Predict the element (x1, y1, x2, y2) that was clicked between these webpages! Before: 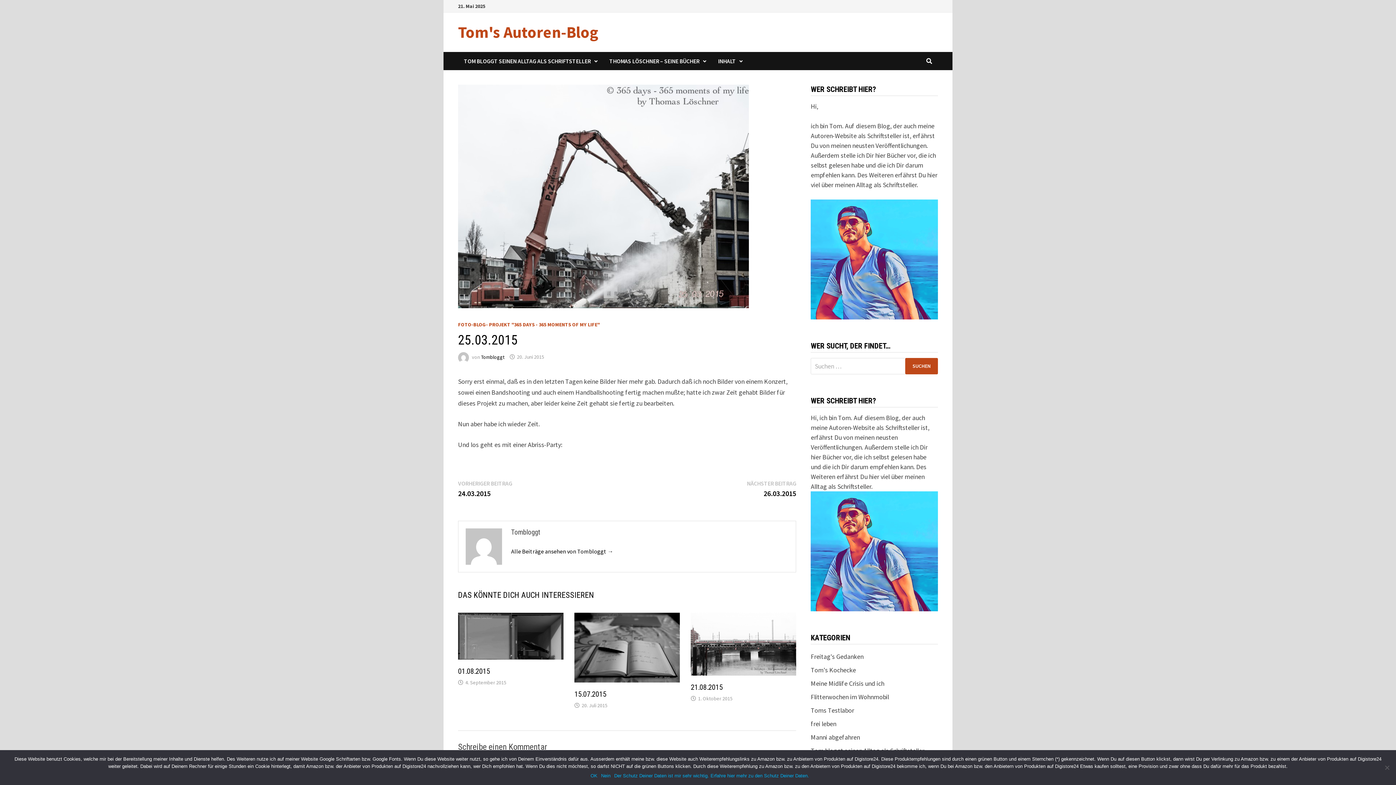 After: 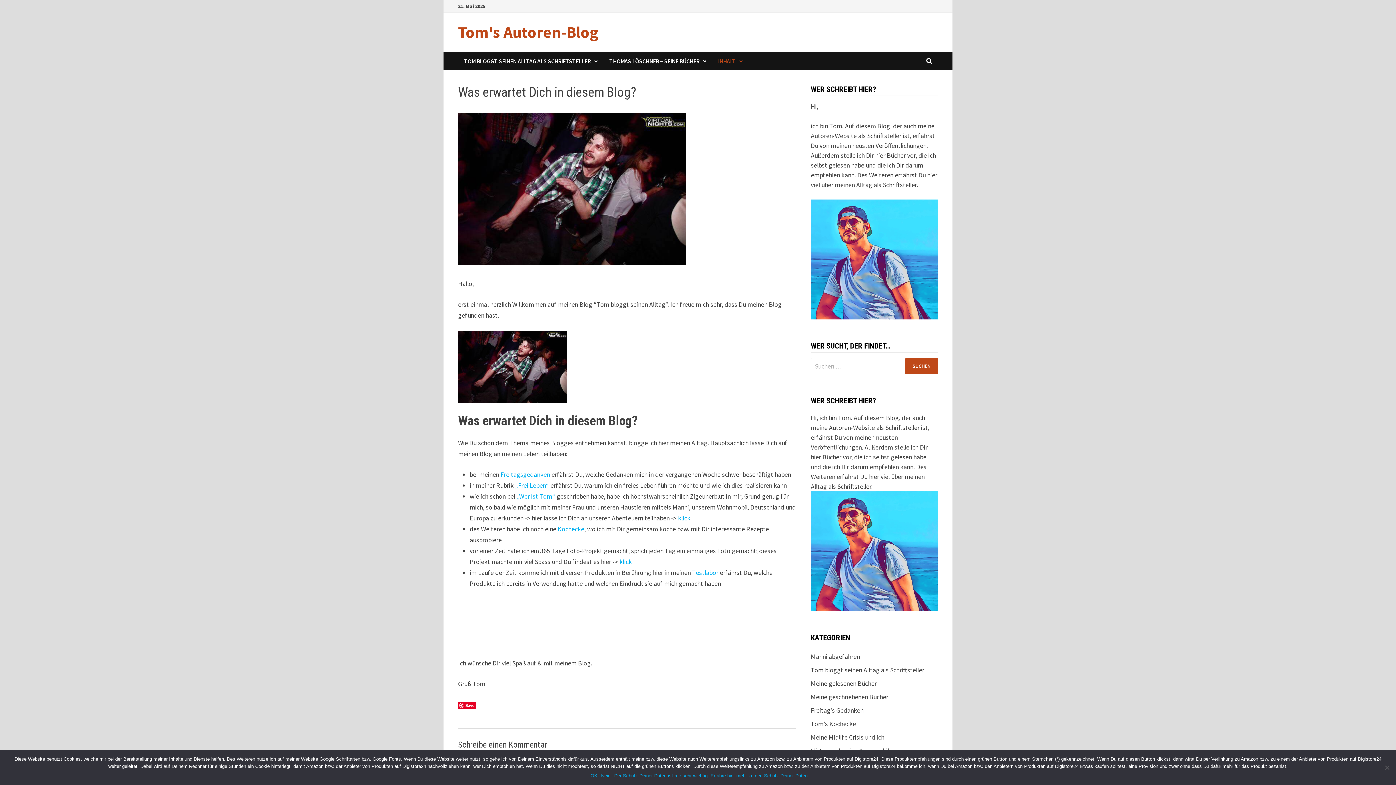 Action: label: INHALT bbox: (712, 52, 748, 70)